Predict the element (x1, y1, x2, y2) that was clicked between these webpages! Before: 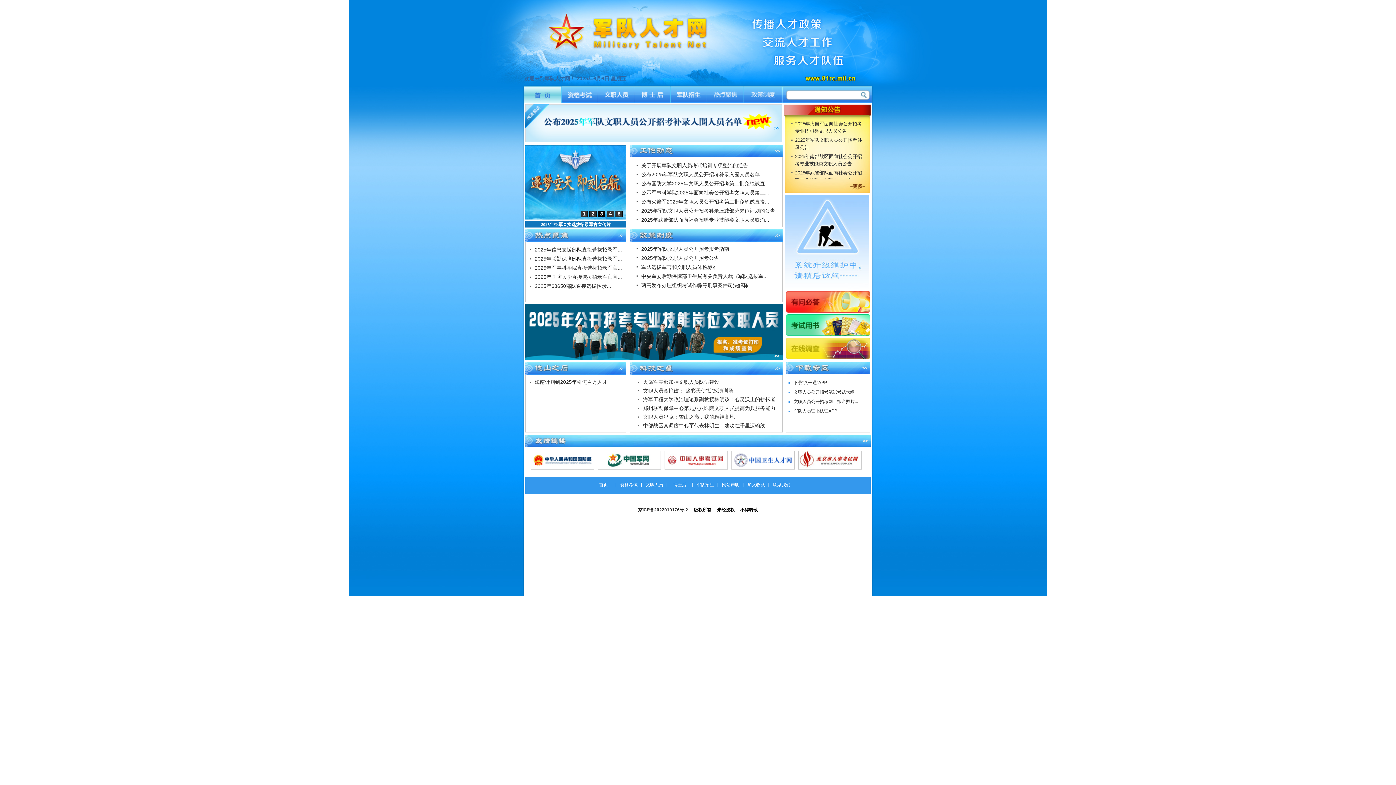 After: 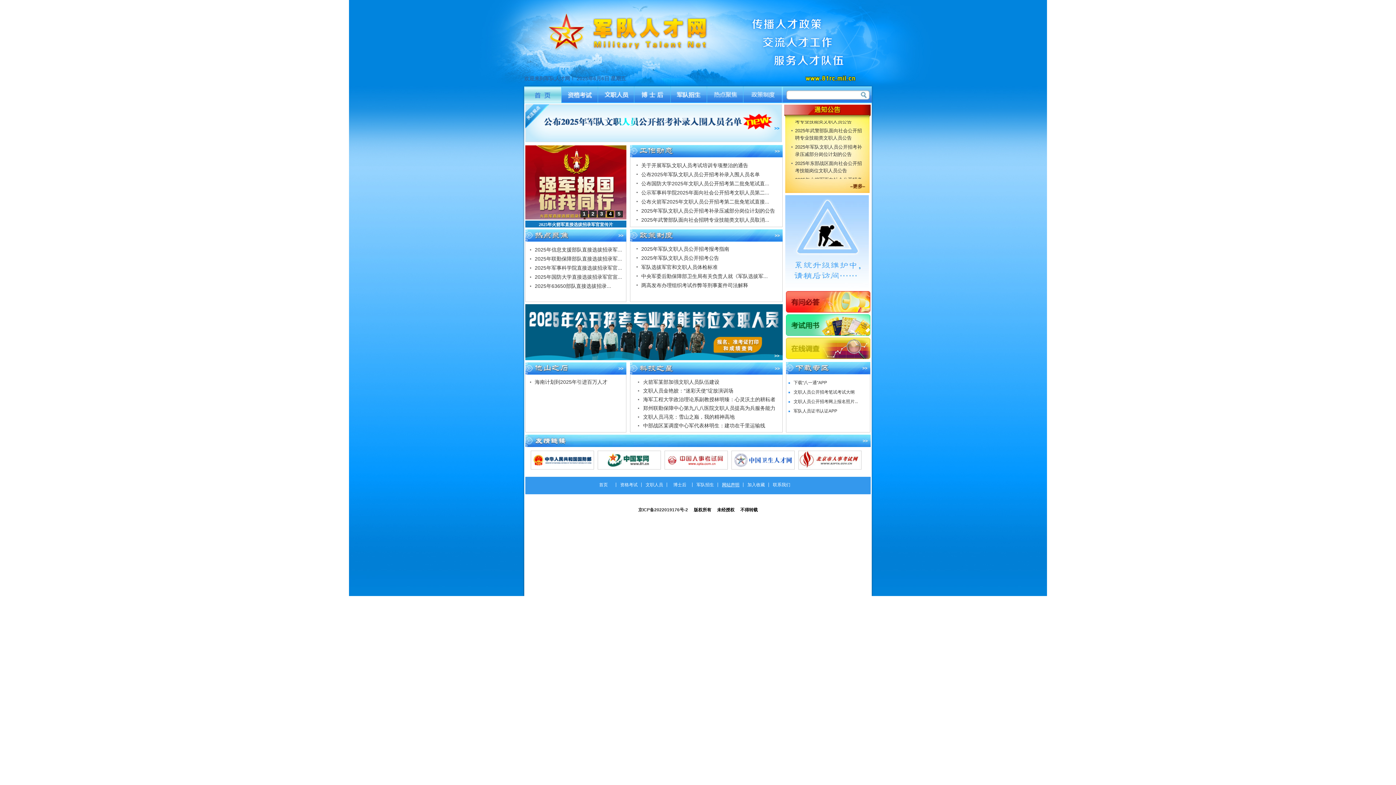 Action: bbox: (718, 482, 743, 487) label: 网站声明